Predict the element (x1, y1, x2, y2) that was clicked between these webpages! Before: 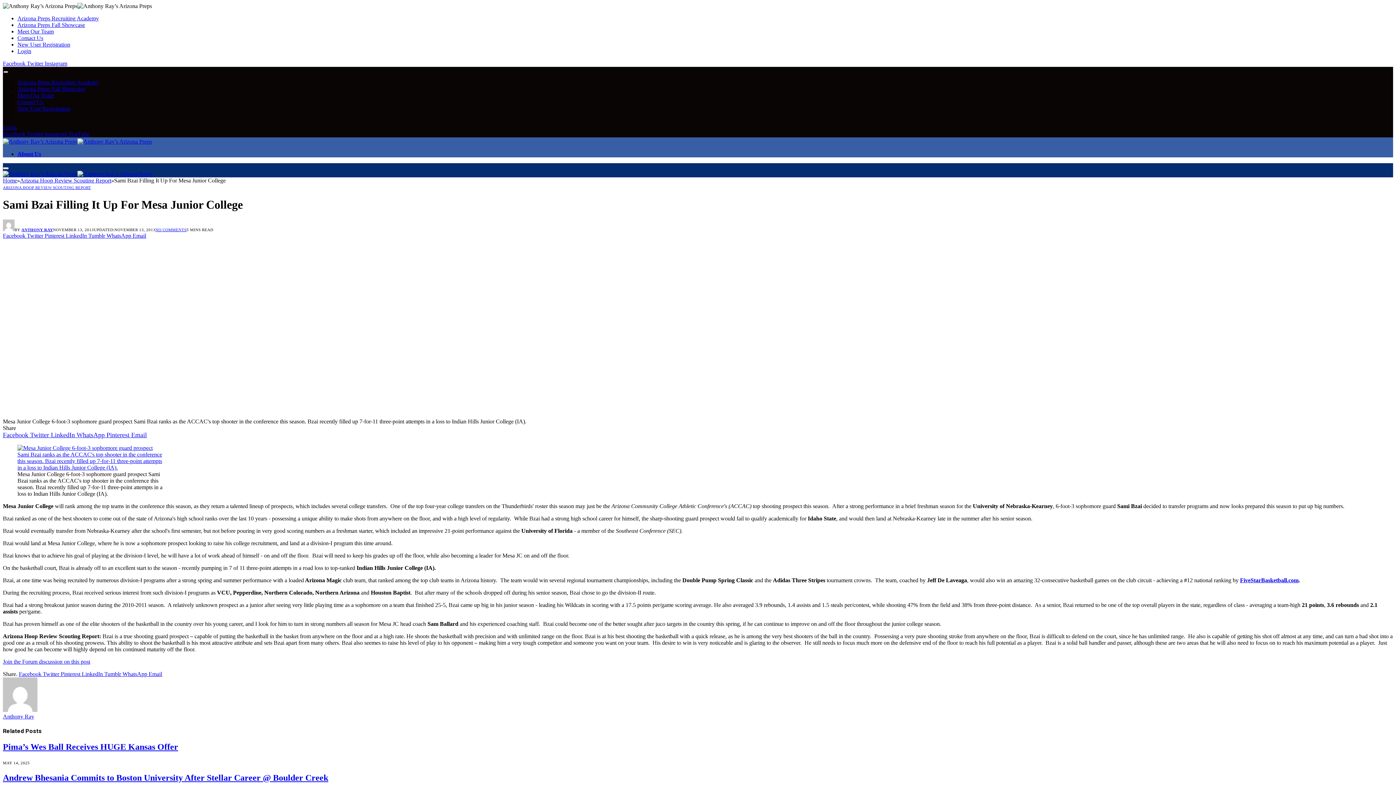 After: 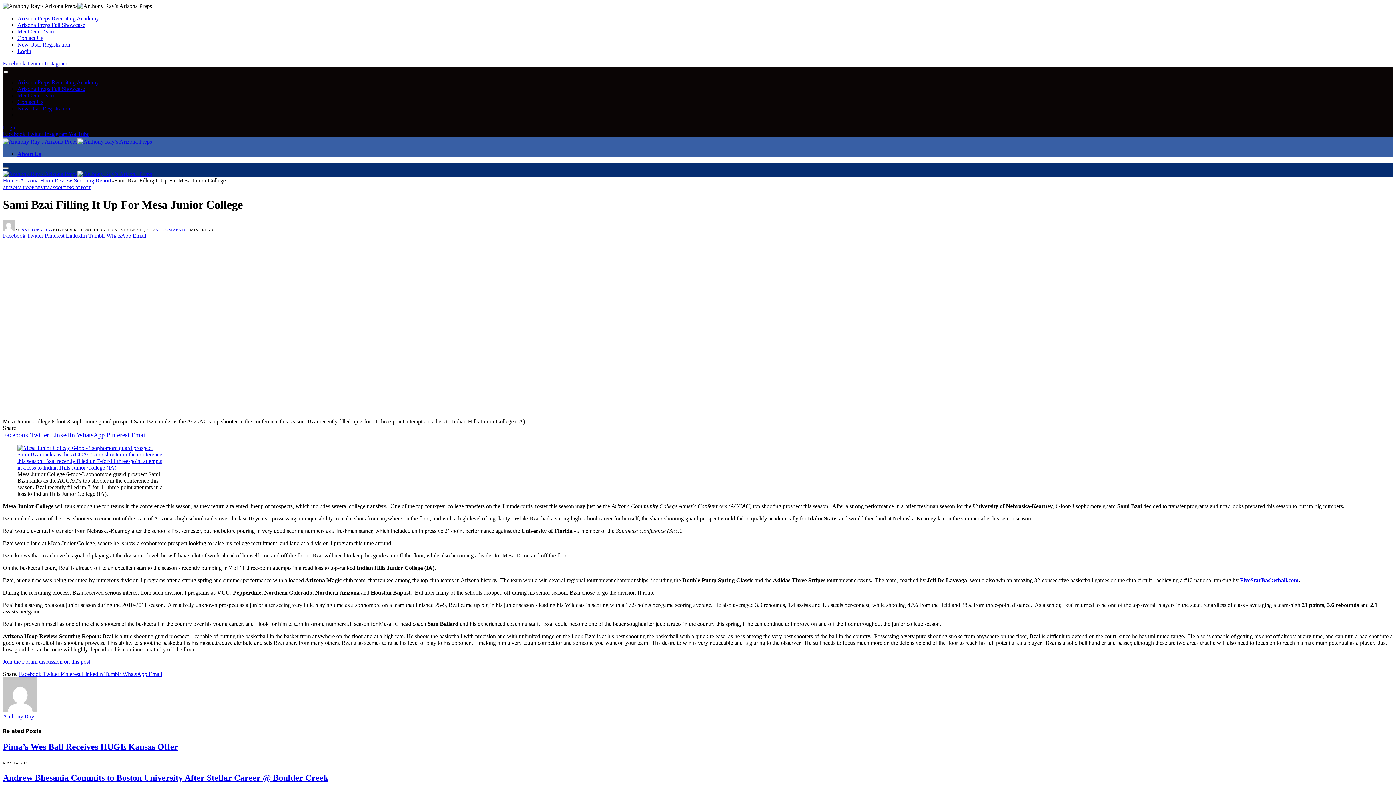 Action: bbox: (44, 60, 67, 66) label: Instagram